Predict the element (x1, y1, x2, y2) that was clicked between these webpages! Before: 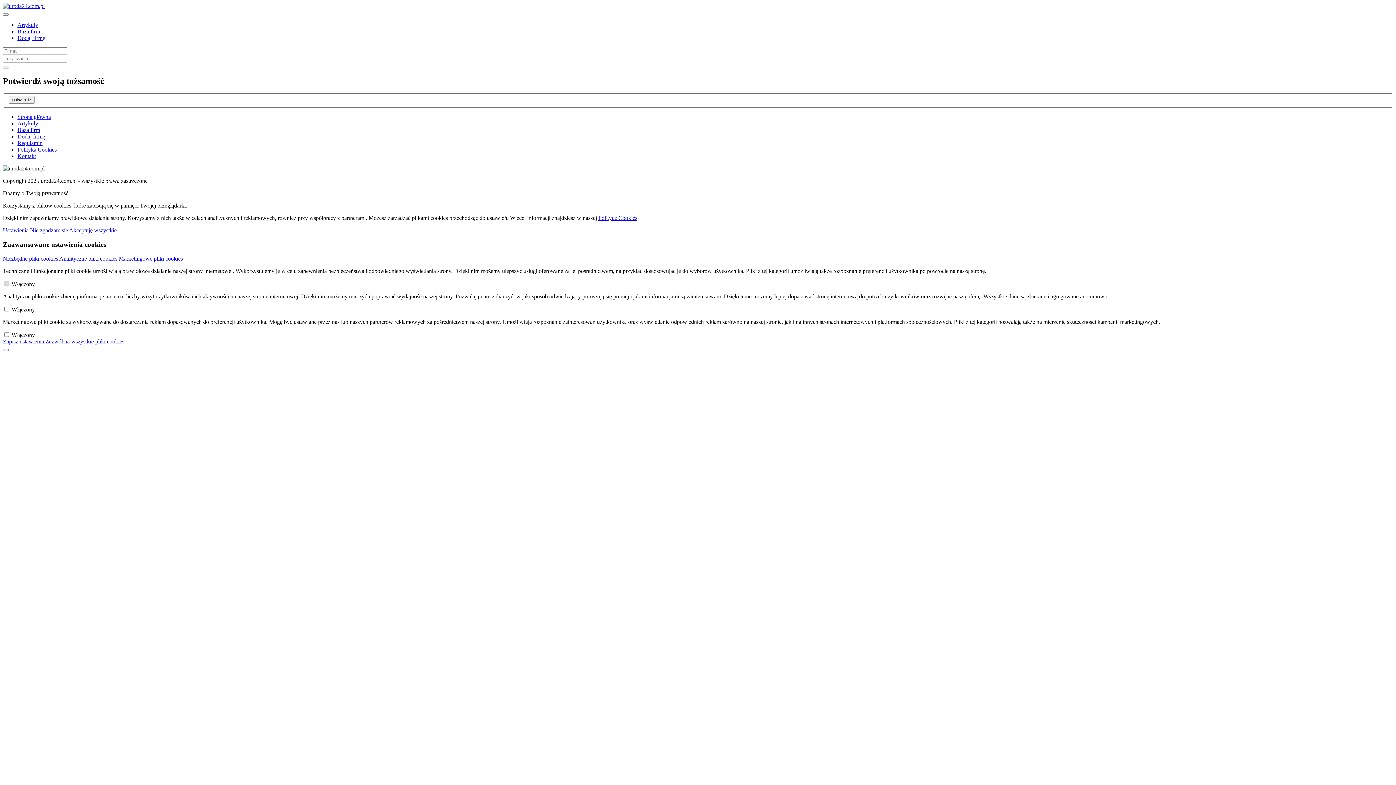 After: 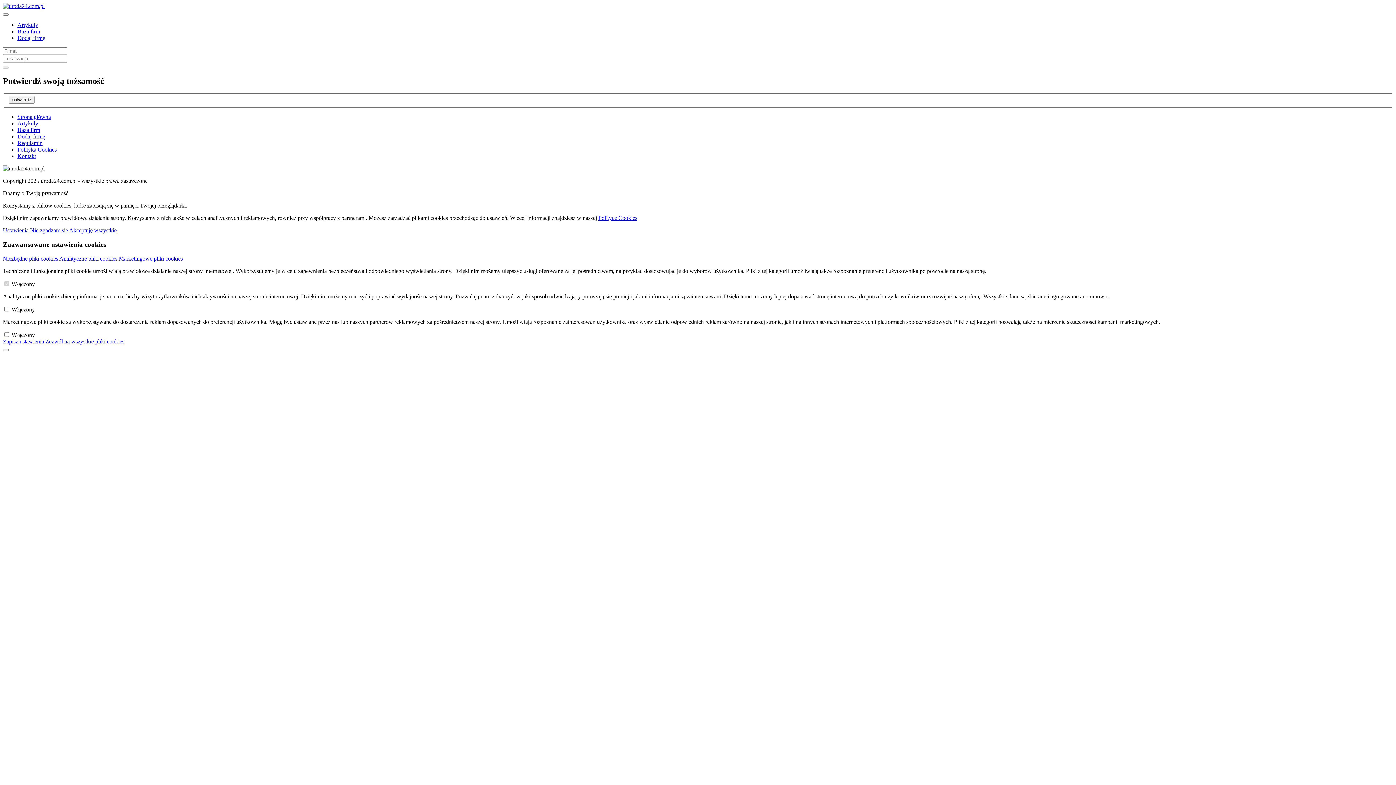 Action: label: Artykuły bbox: (17, 21, 38, 28)